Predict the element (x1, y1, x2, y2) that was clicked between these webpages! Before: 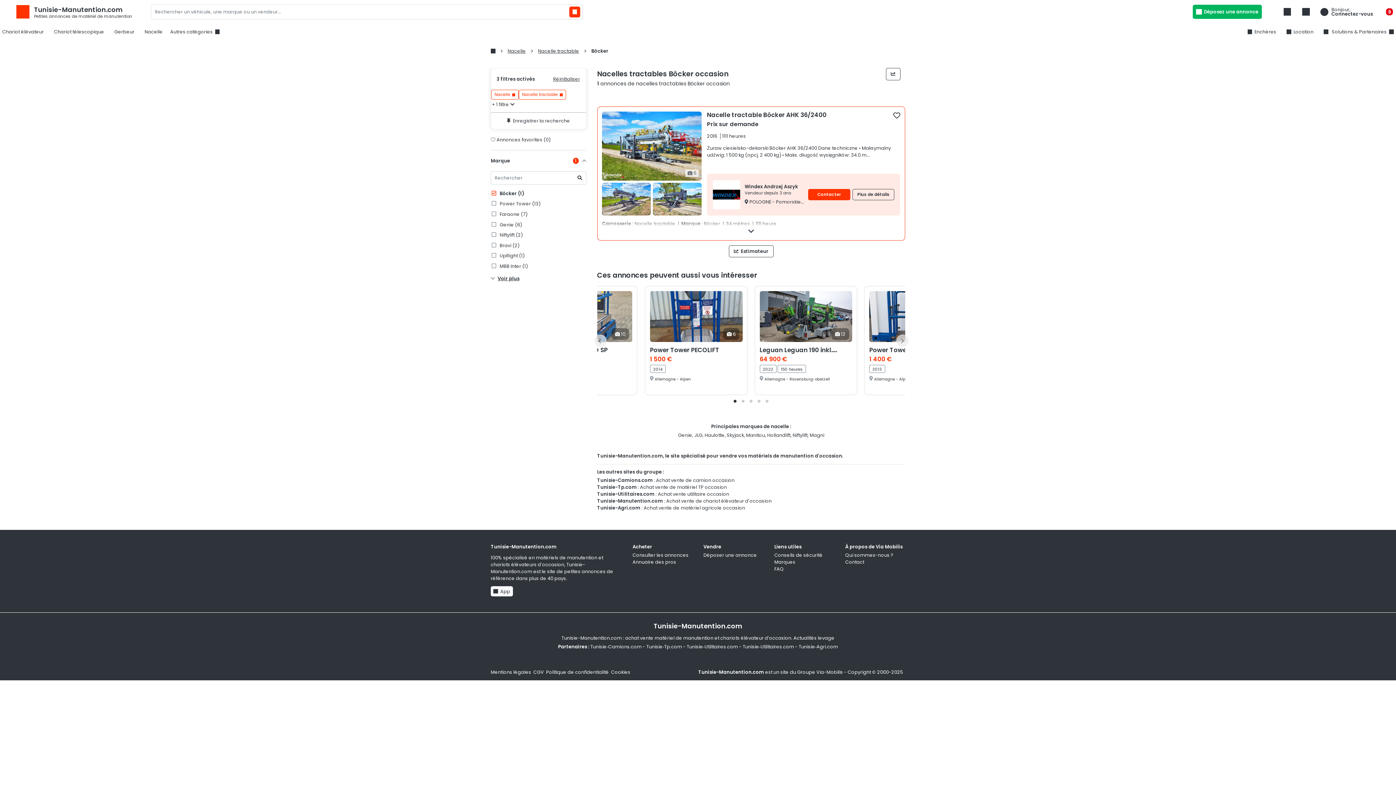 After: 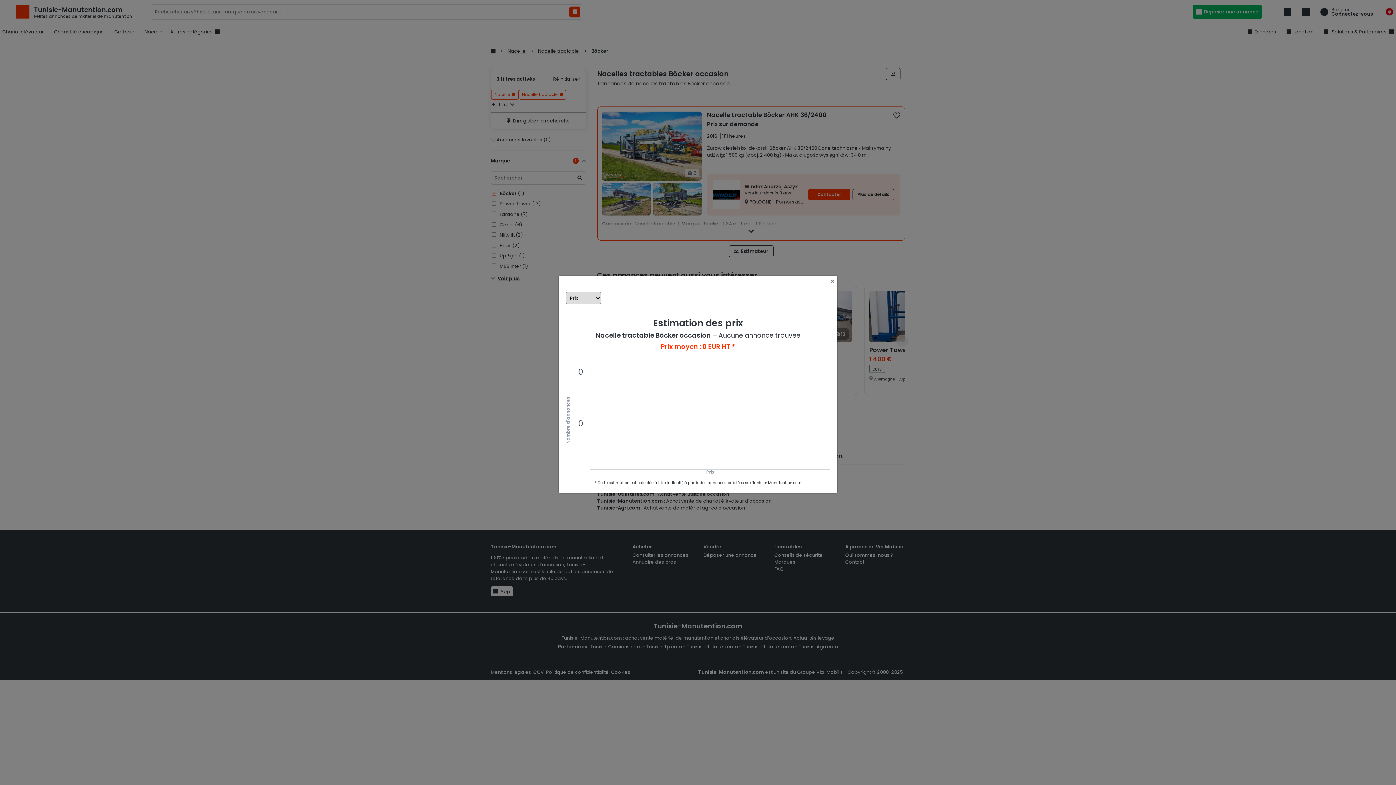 Action: bbox: (729, 245, 773, 257) label:  Estimateur